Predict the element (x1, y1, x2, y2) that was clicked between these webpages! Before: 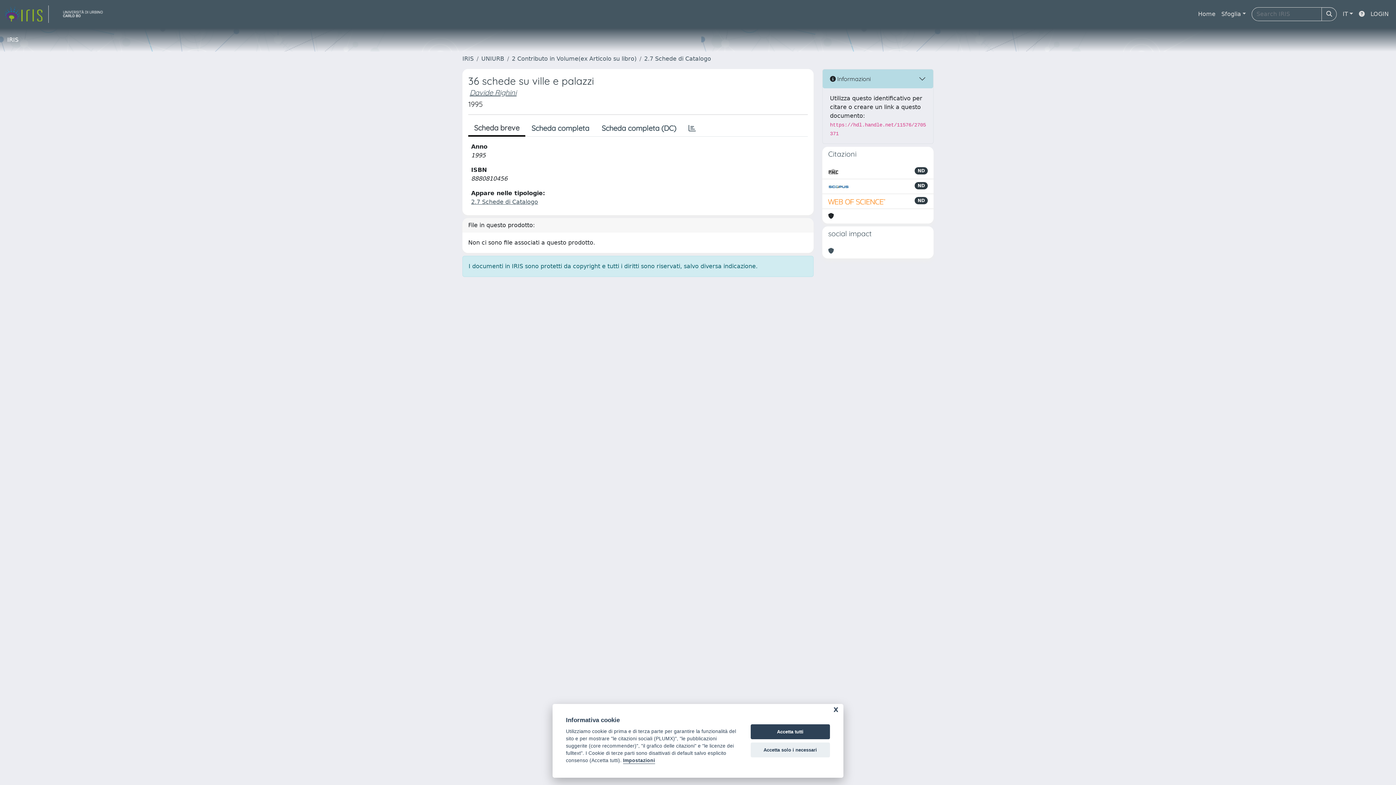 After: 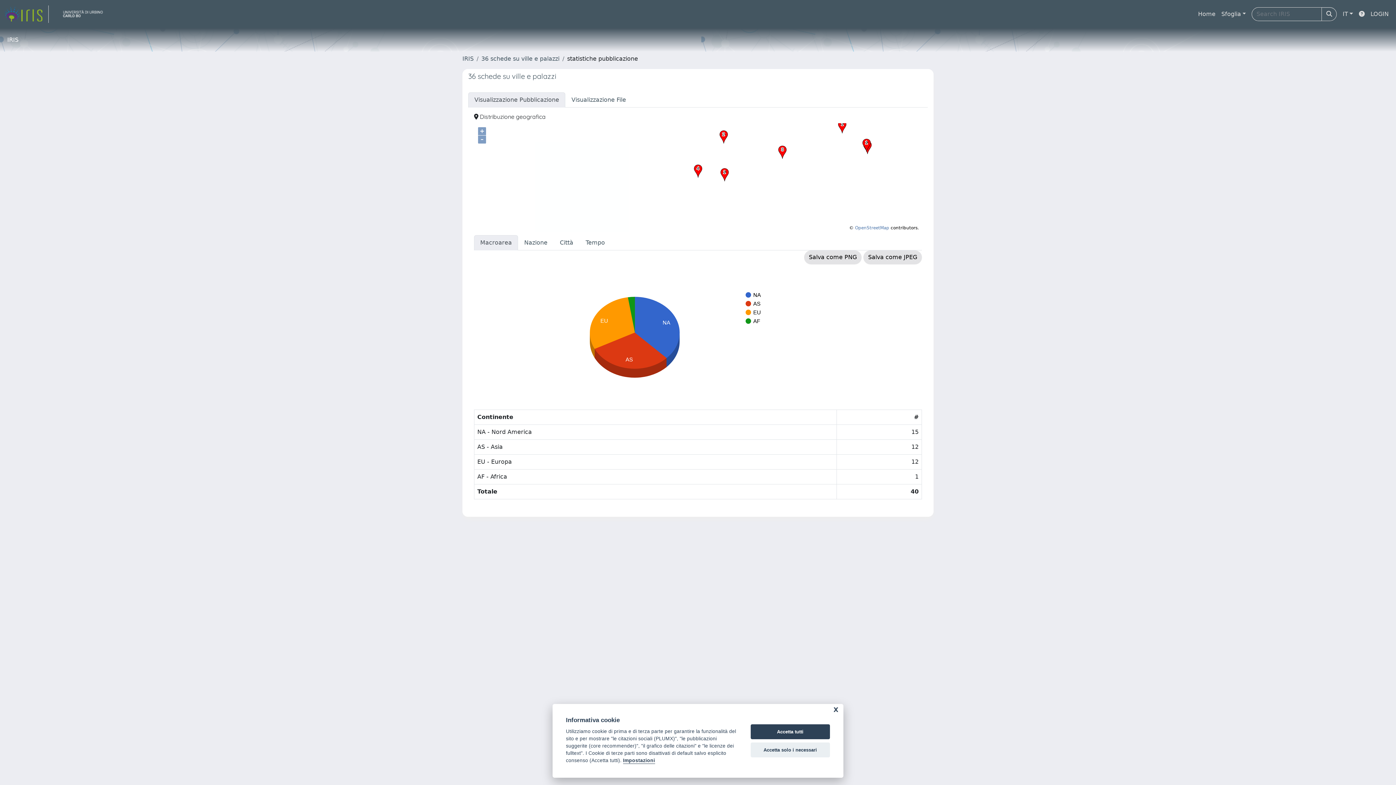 Action: bbox: (682, 120, 702, 136)